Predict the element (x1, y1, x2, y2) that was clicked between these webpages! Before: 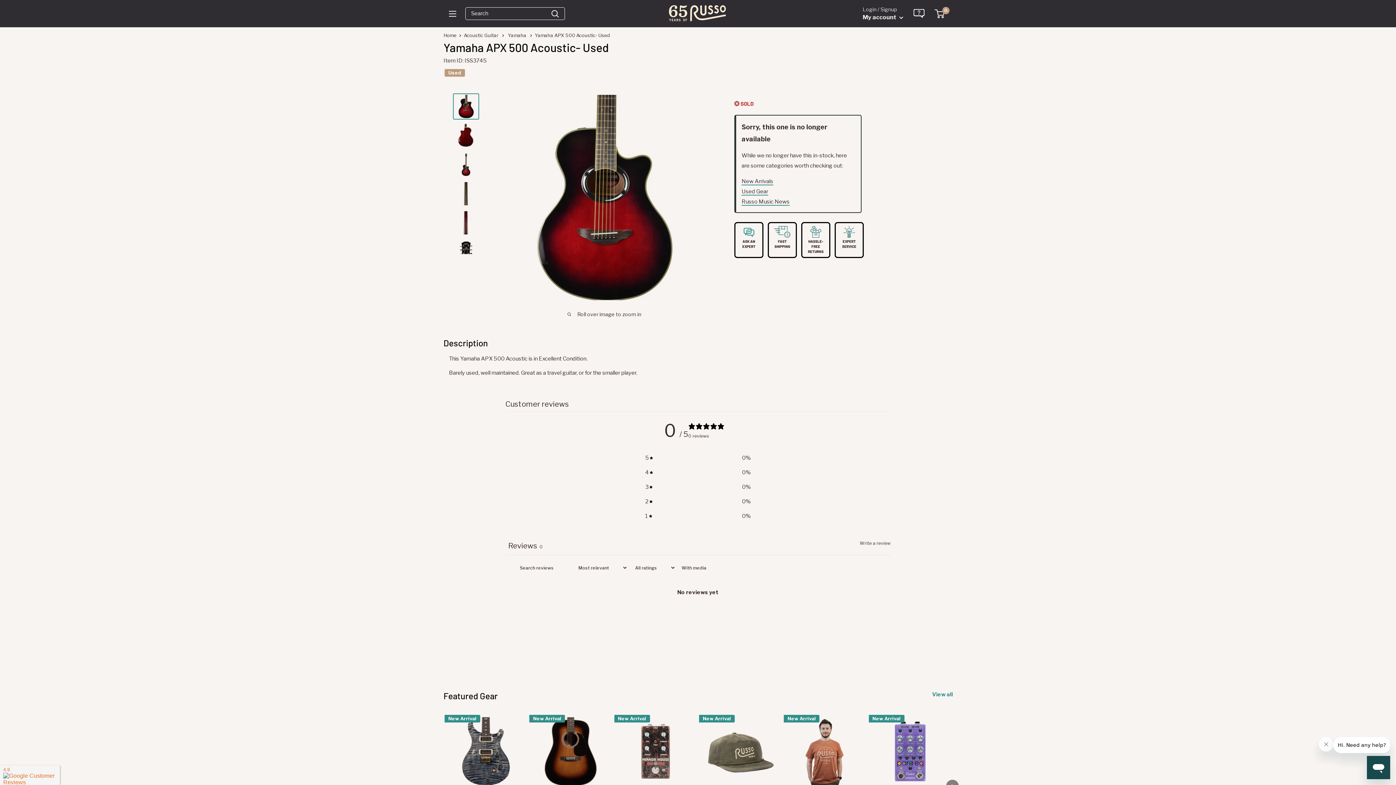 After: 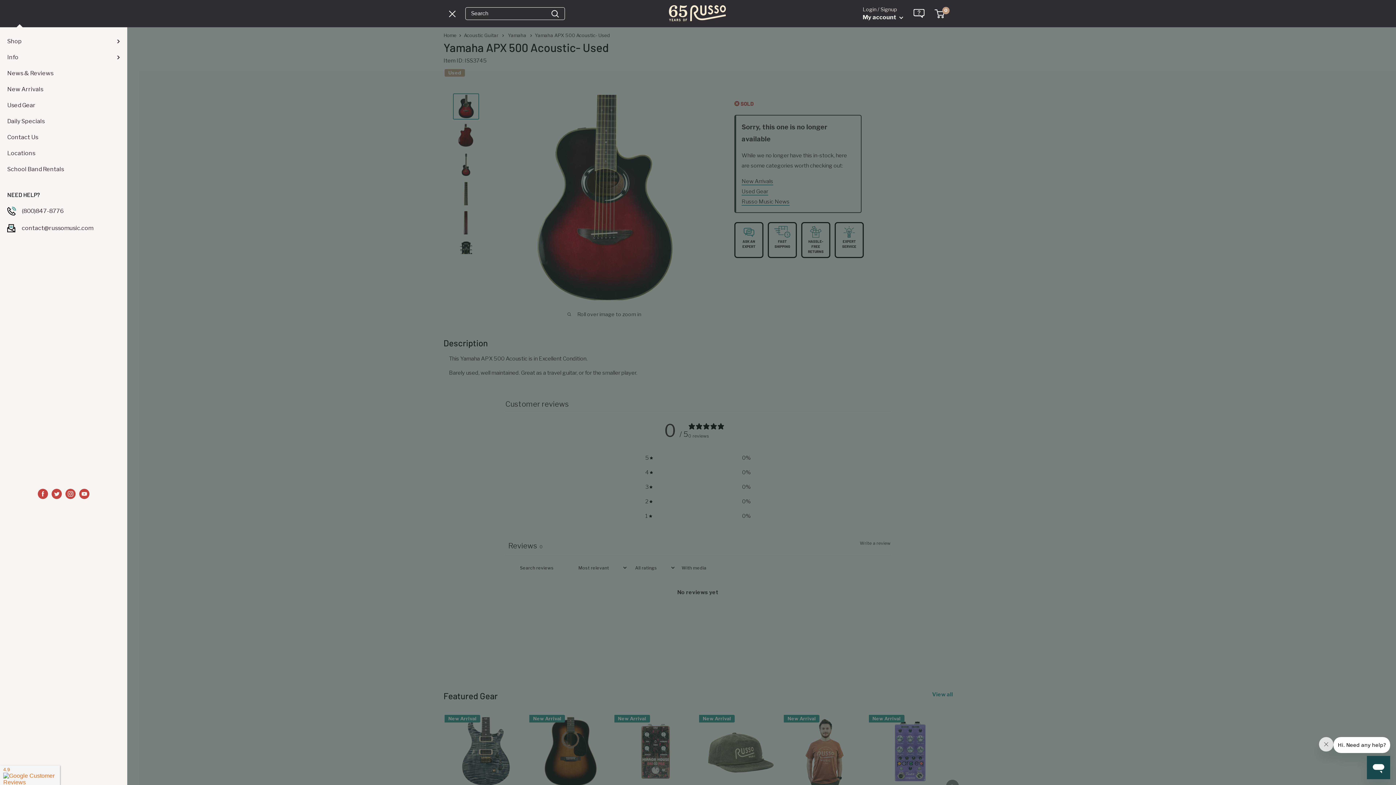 Action: bbox: (449, 10, 456, 16) label: Open menu